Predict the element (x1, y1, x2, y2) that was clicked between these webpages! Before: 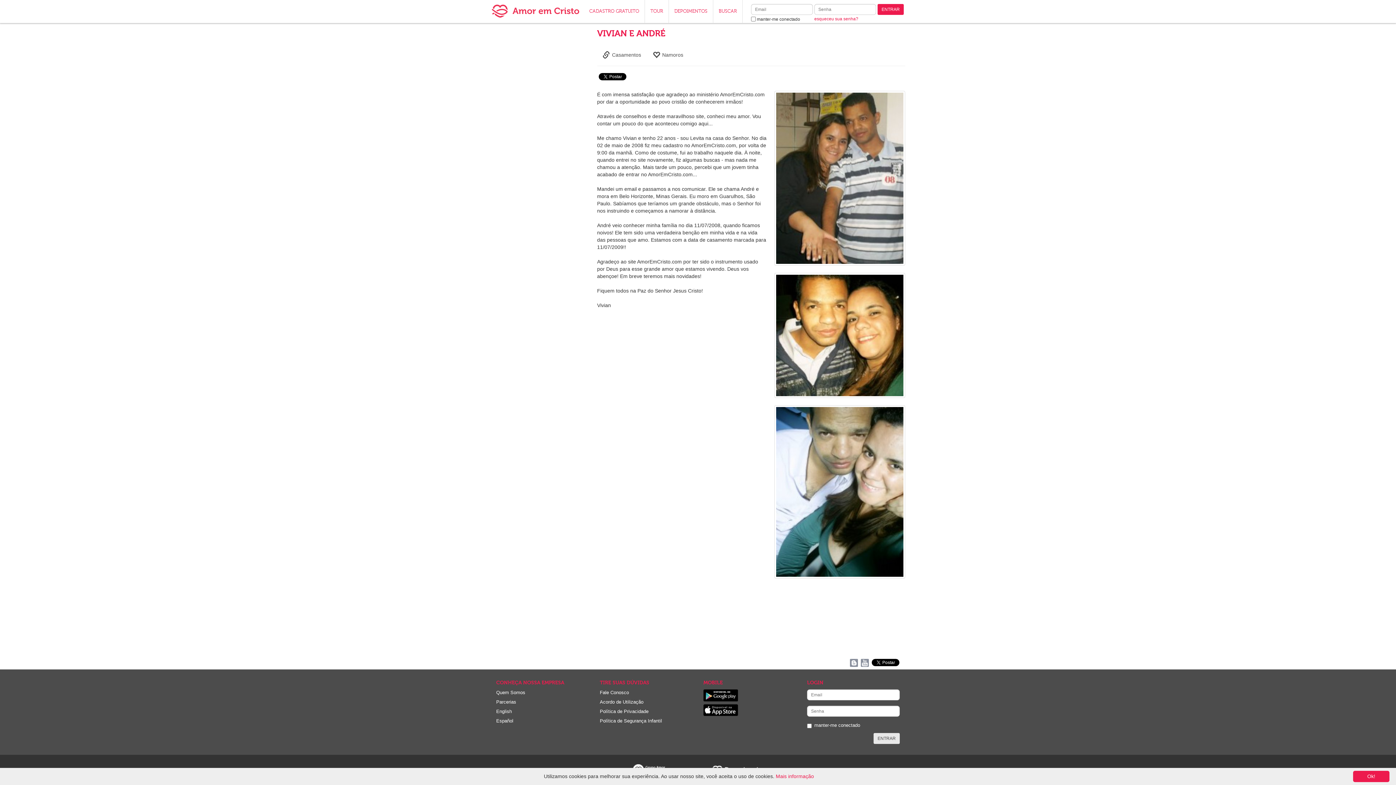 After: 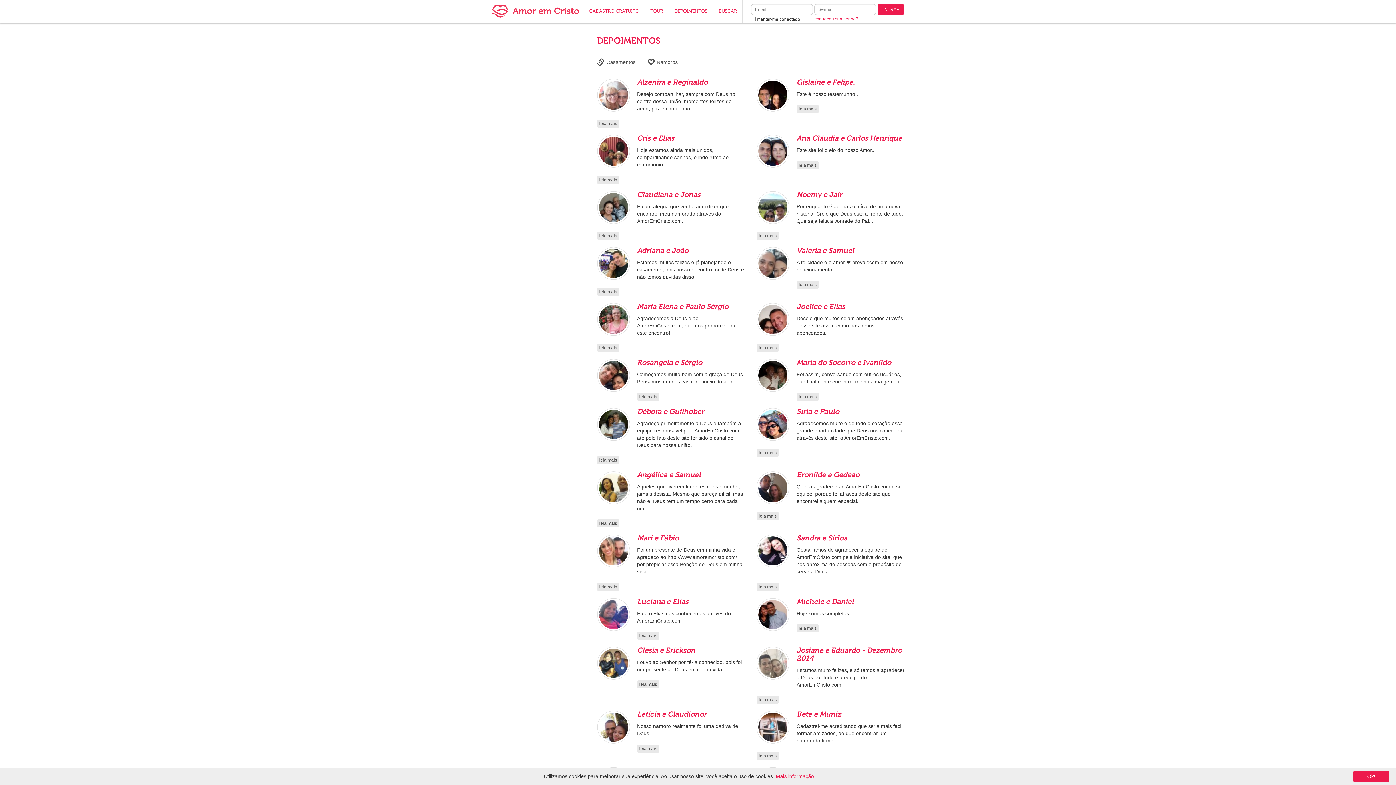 Action: label:  Namoros bbox: (647, 45, 688, 62)